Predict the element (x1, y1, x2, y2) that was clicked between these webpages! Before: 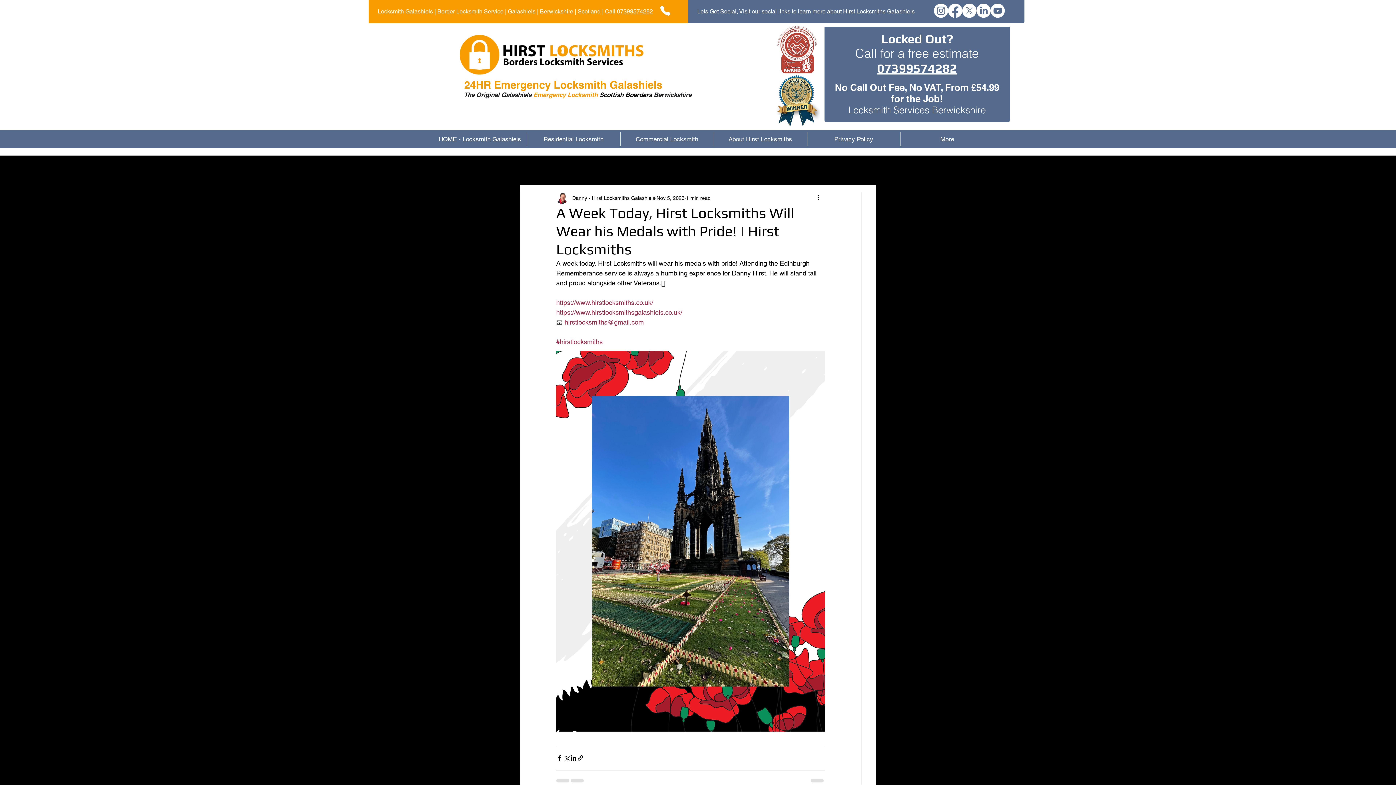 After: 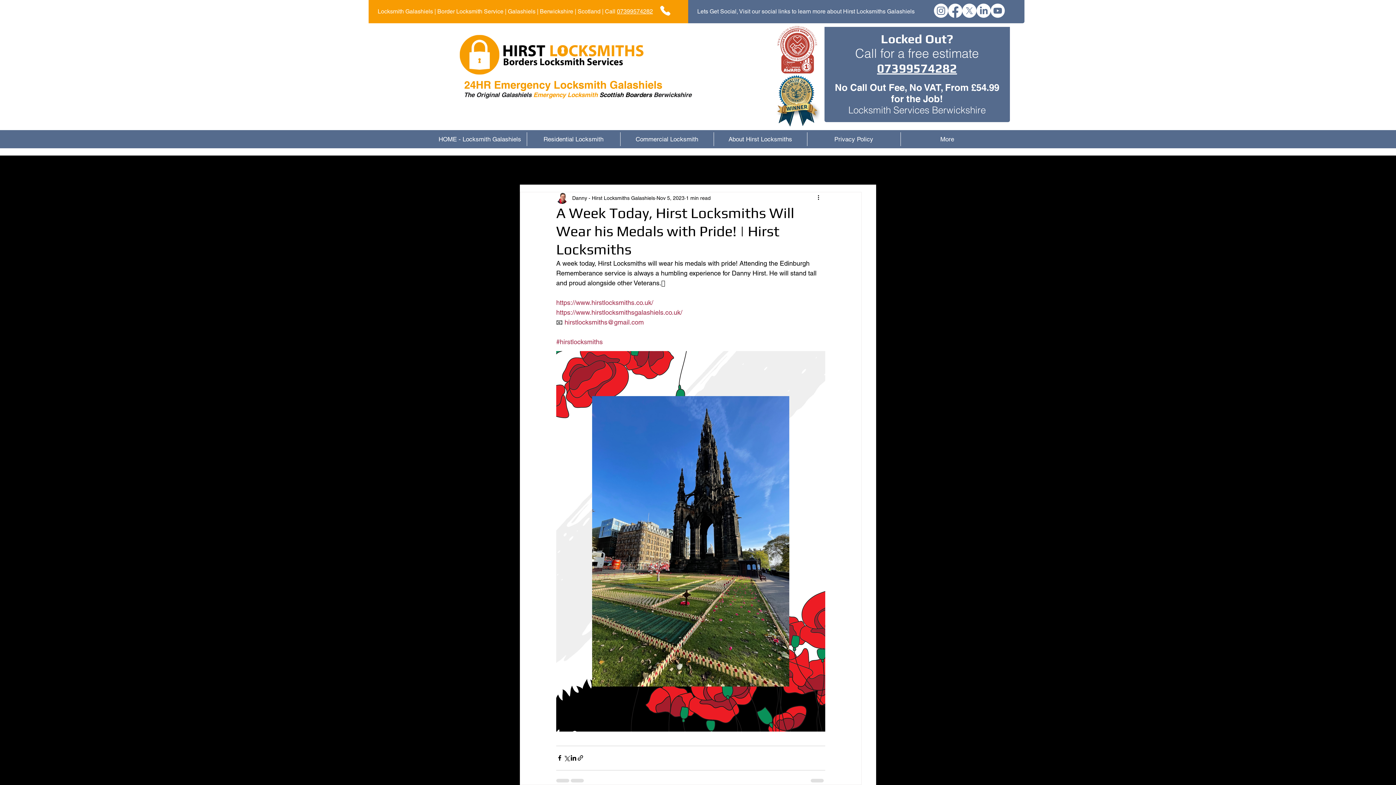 Action: bbox: (849, 167, 856, 173) label: Search